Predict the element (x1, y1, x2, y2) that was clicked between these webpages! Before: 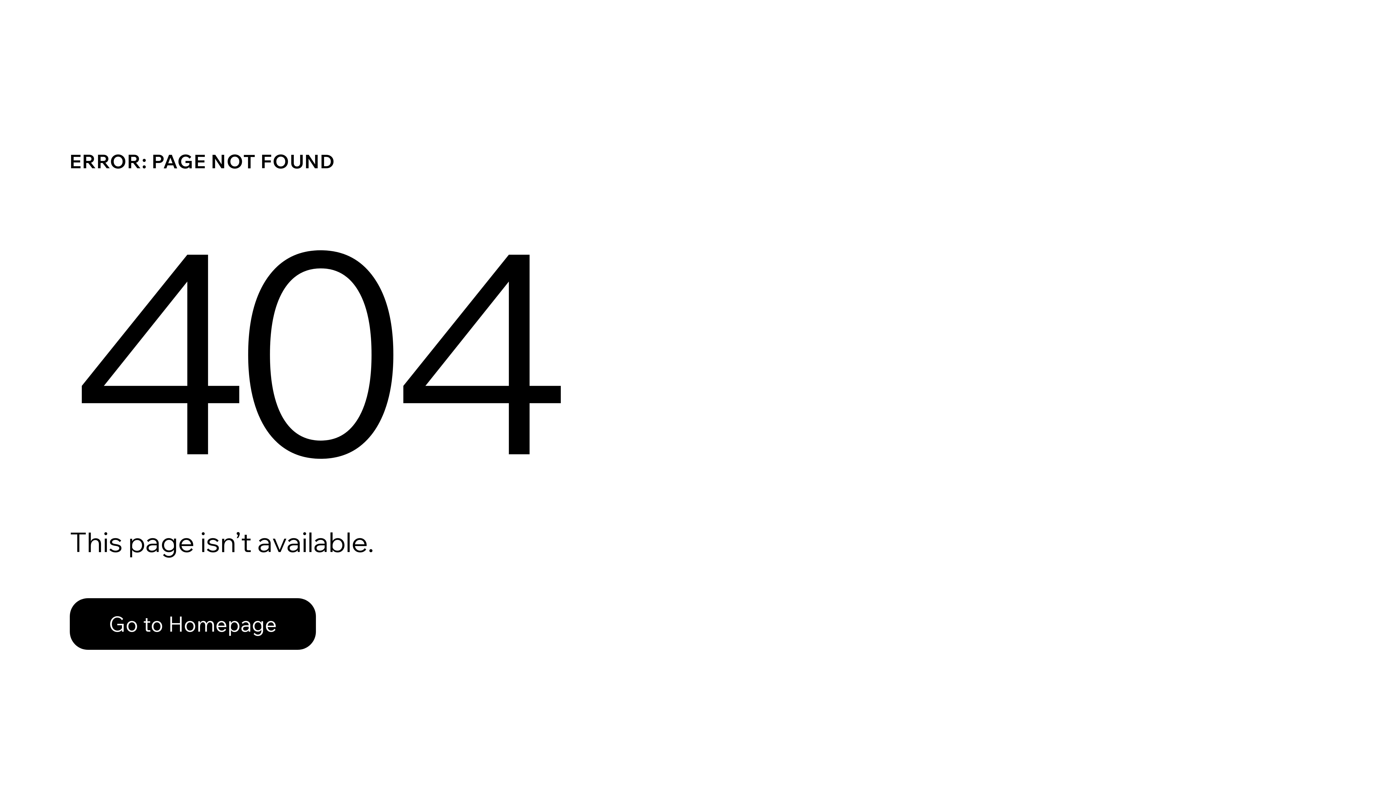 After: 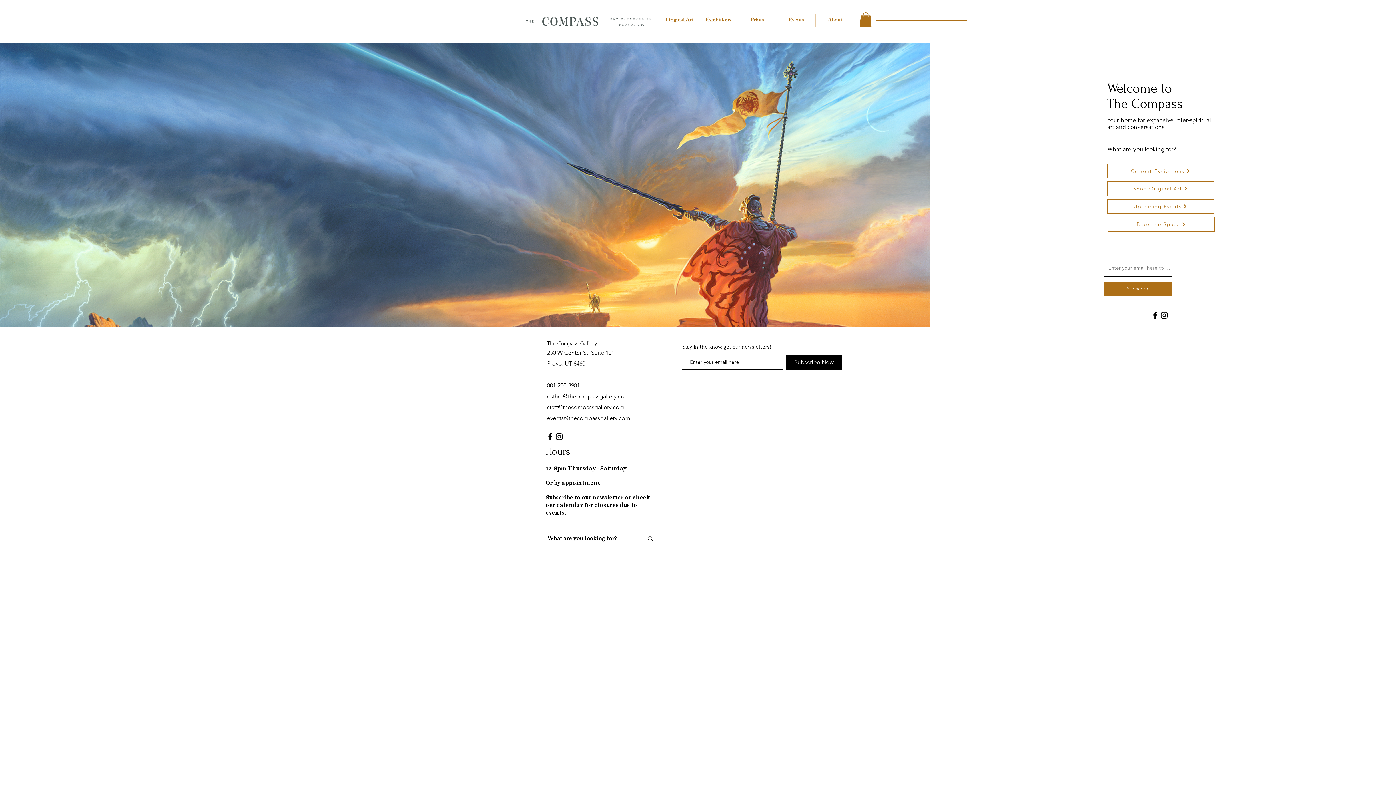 Action: label: Go to Homepage bbox: (69, 598, 316, 650)